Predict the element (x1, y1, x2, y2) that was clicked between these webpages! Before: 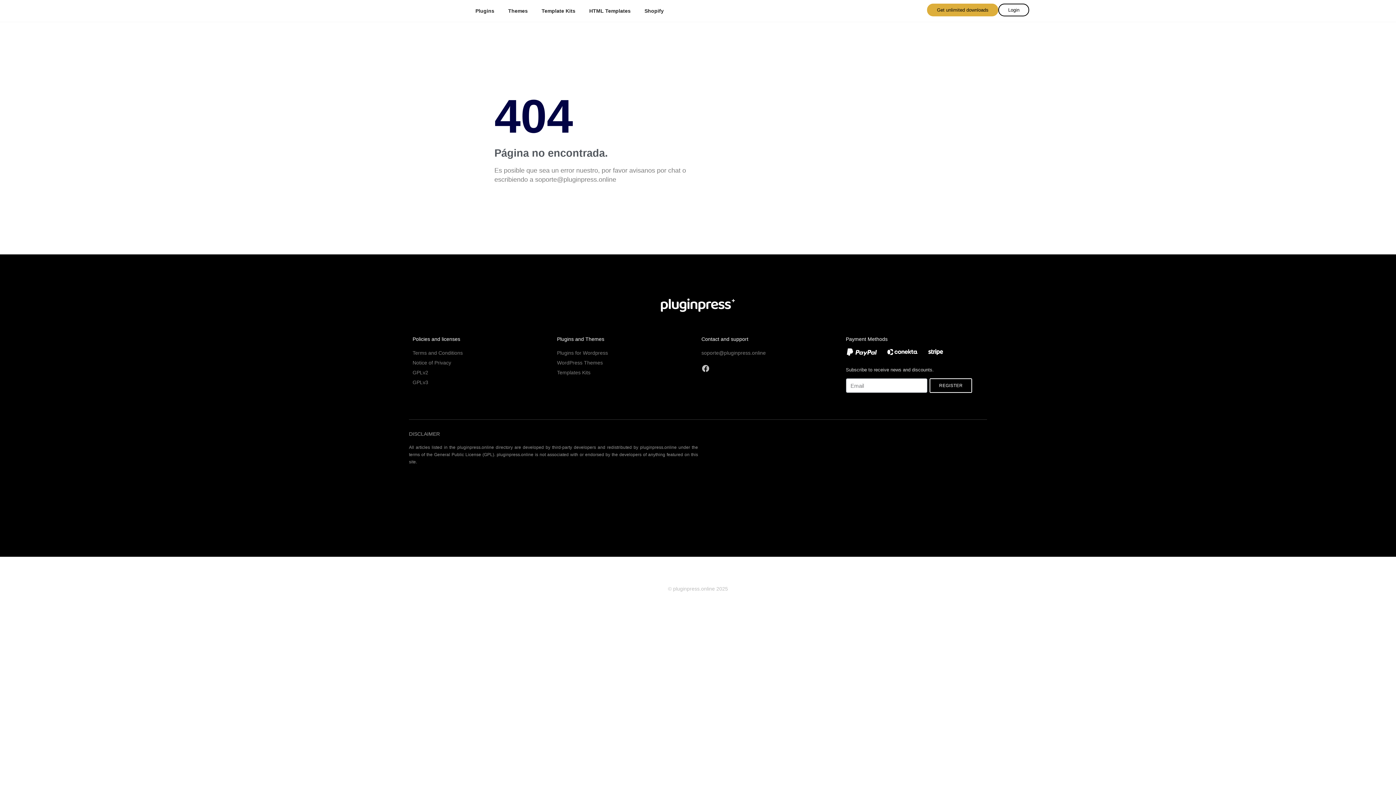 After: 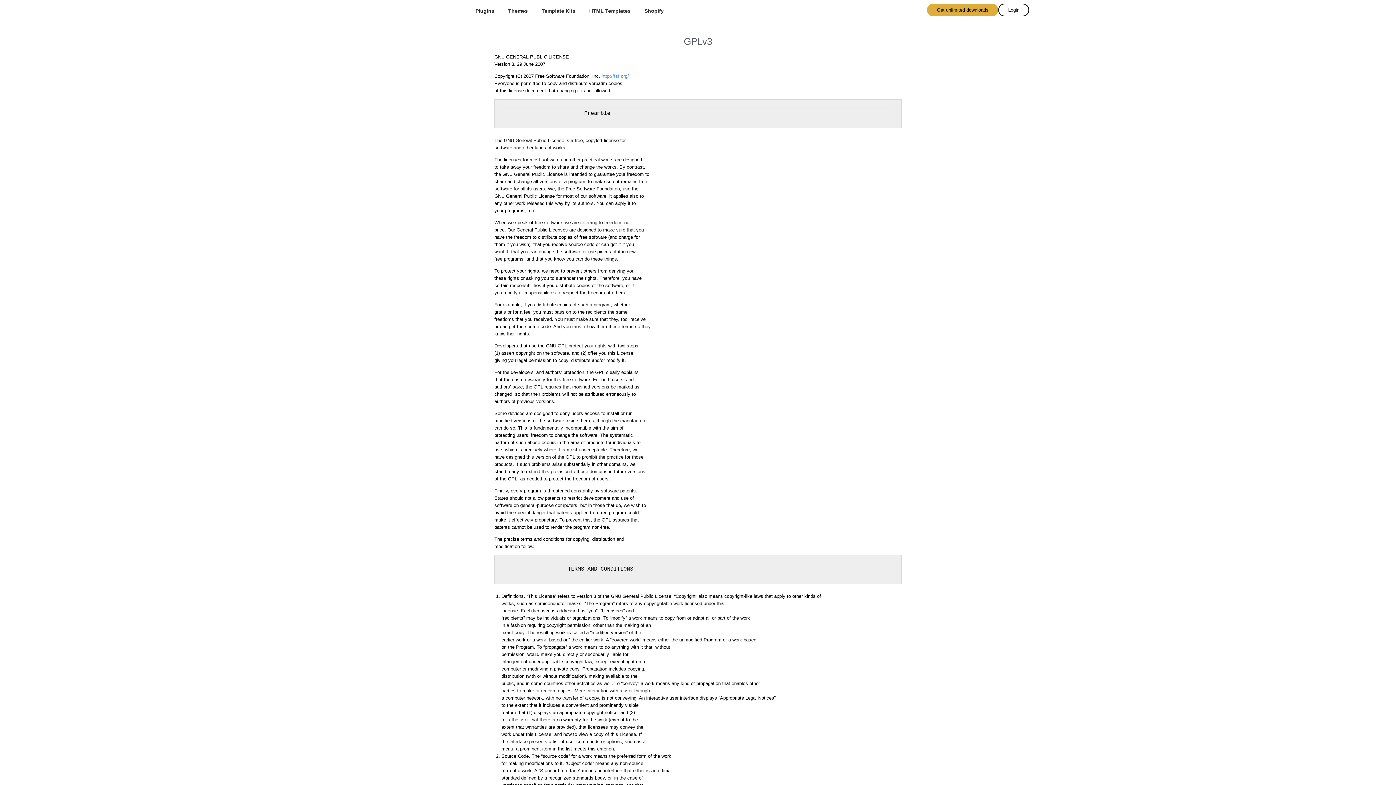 Action: label: GPLv3 bbox: (412, 378, 549, 386)